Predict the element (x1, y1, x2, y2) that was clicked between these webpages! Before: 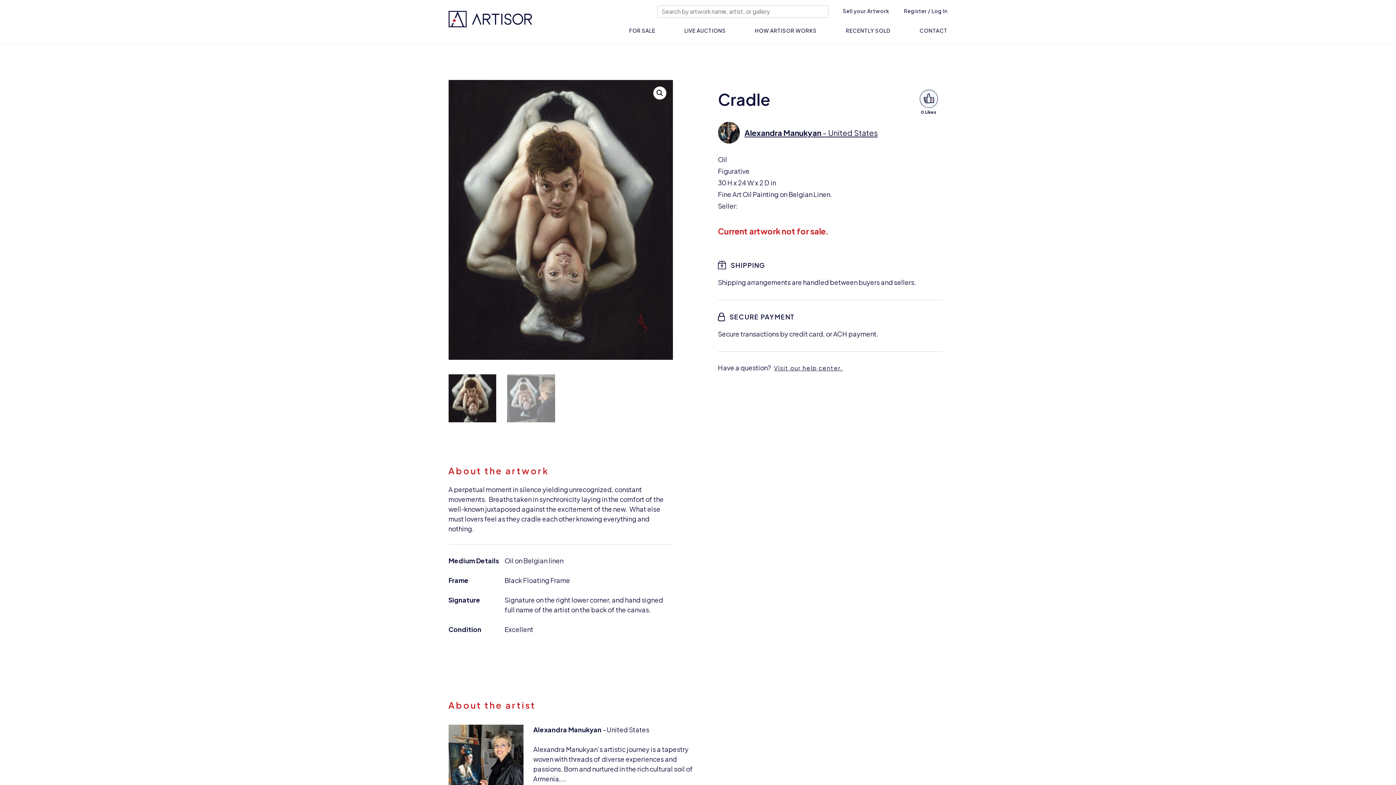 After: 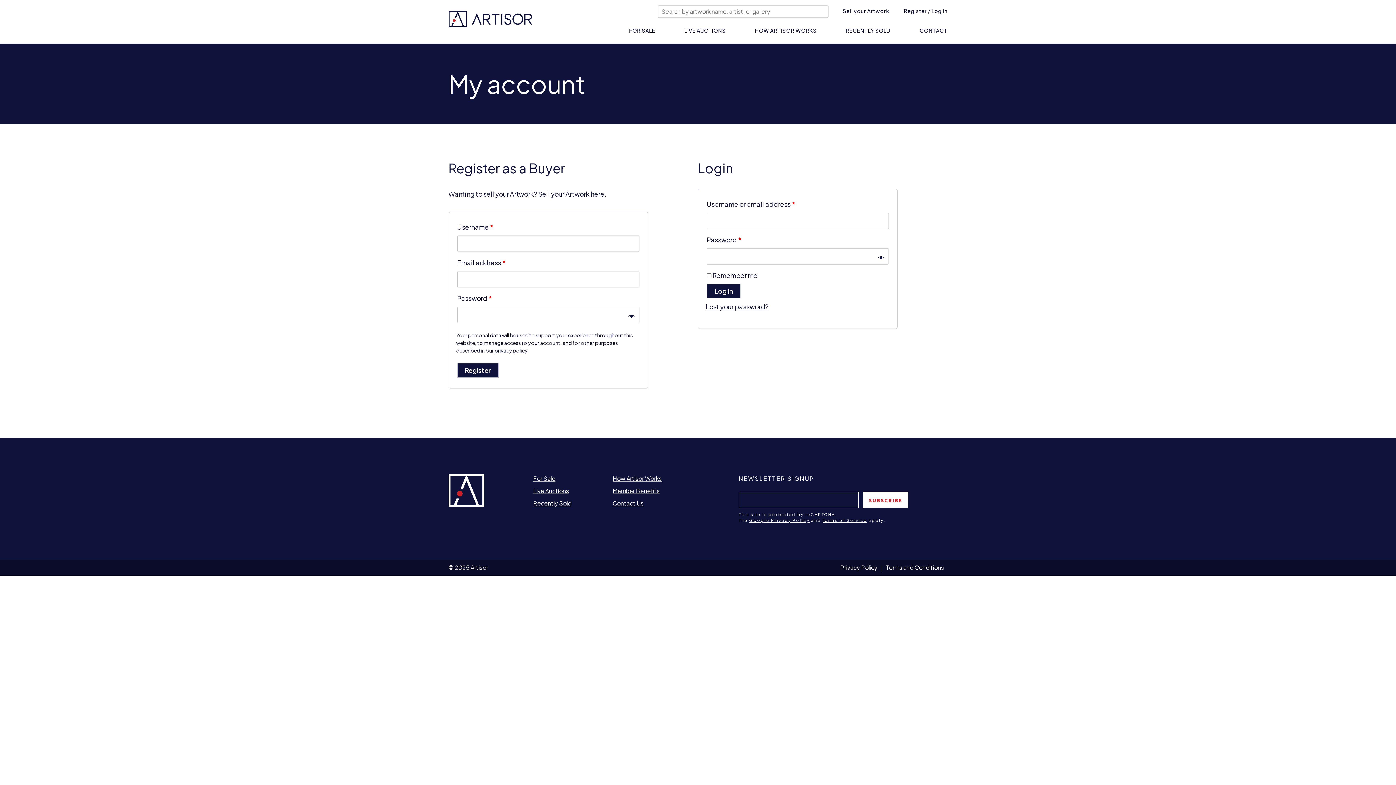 Action: label: Register / Log In bbox: (904, 5, 947, 16)